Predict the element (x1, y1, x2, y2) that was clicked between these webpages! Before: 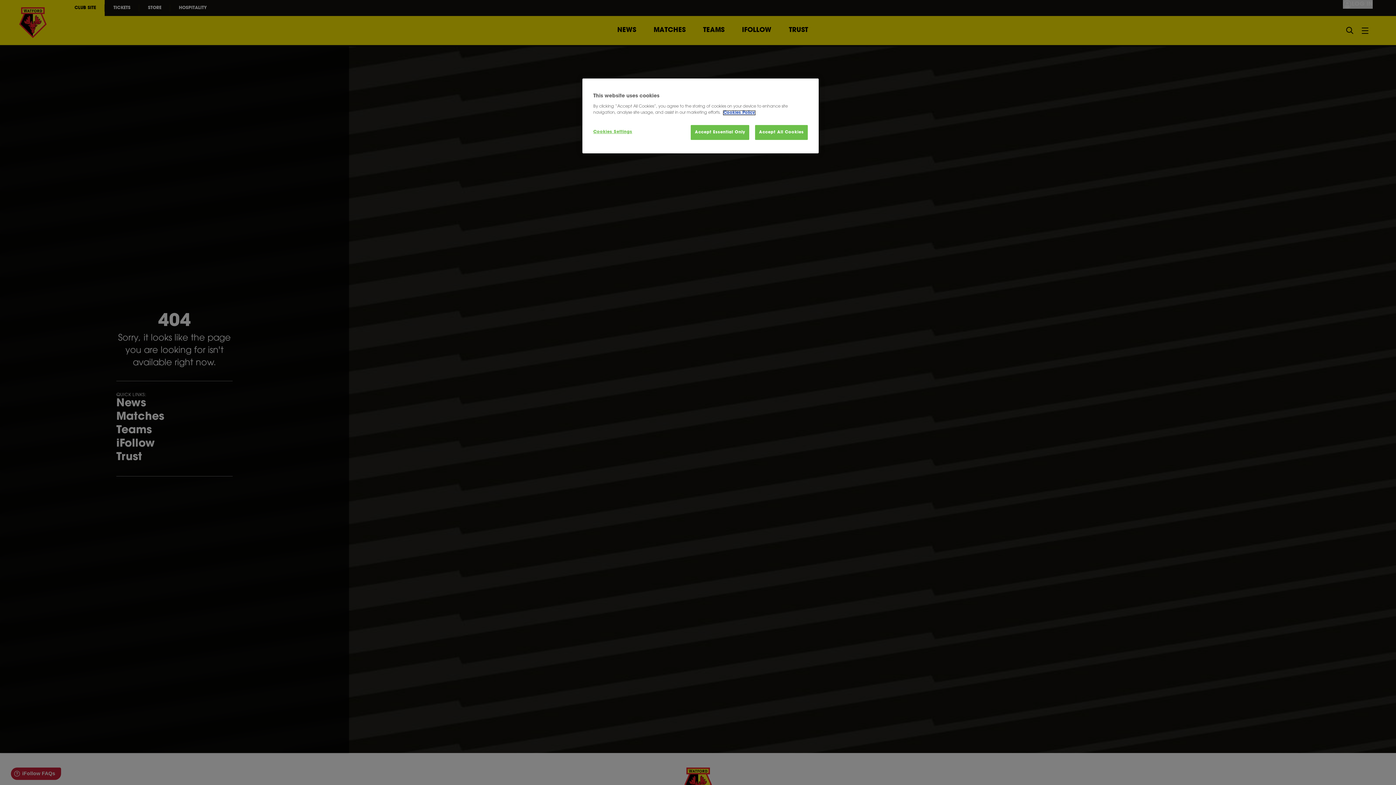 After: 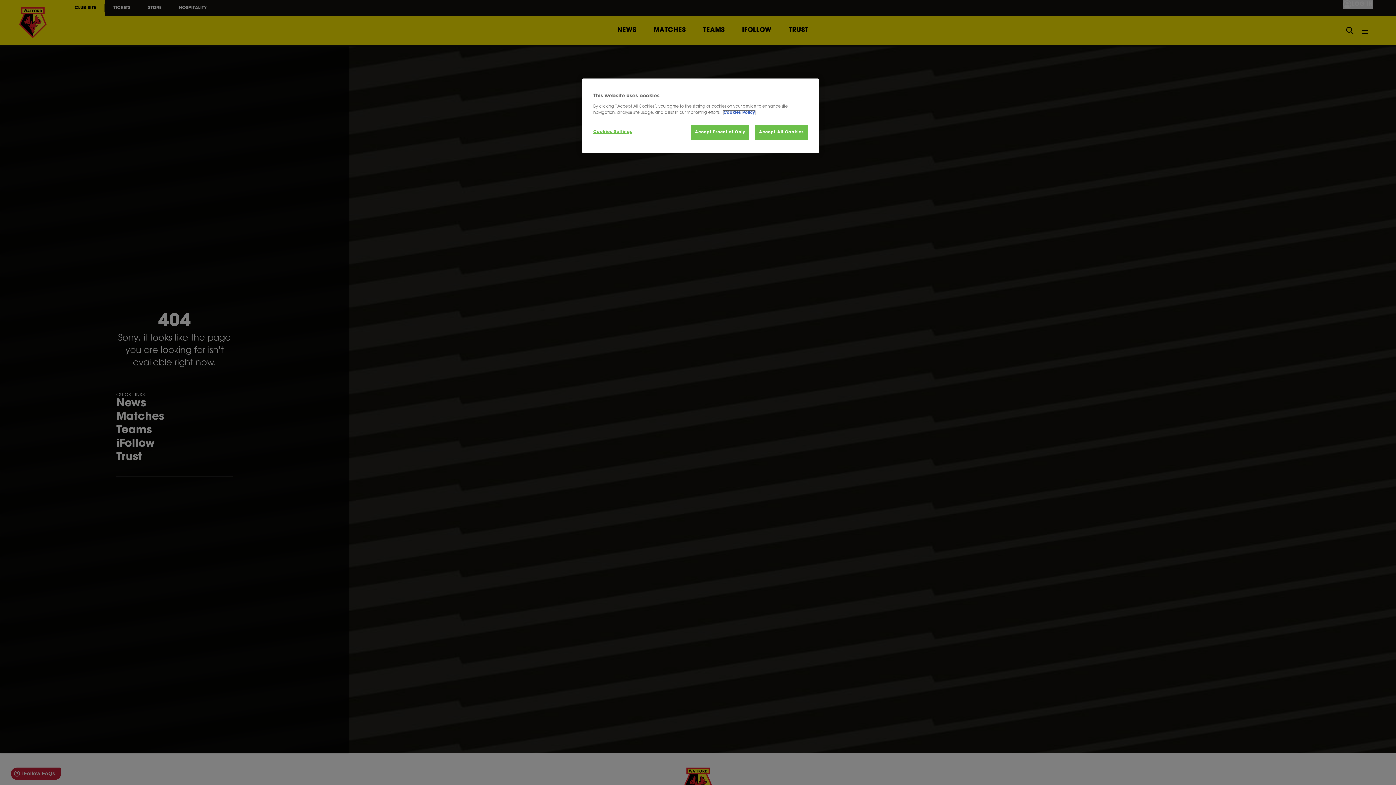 Action: label: More information about your privacy, opens in a new tab bbox: (723, 110, 755, 114)